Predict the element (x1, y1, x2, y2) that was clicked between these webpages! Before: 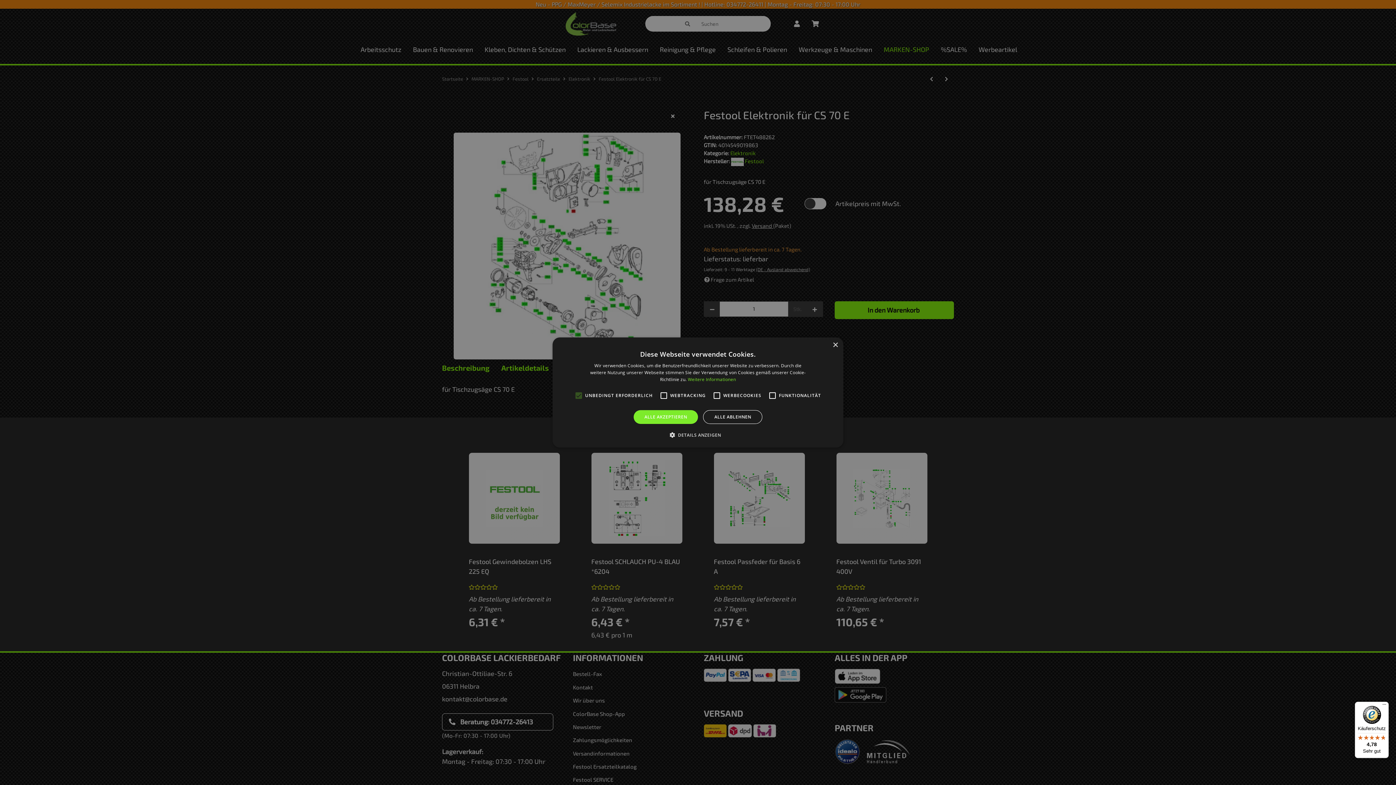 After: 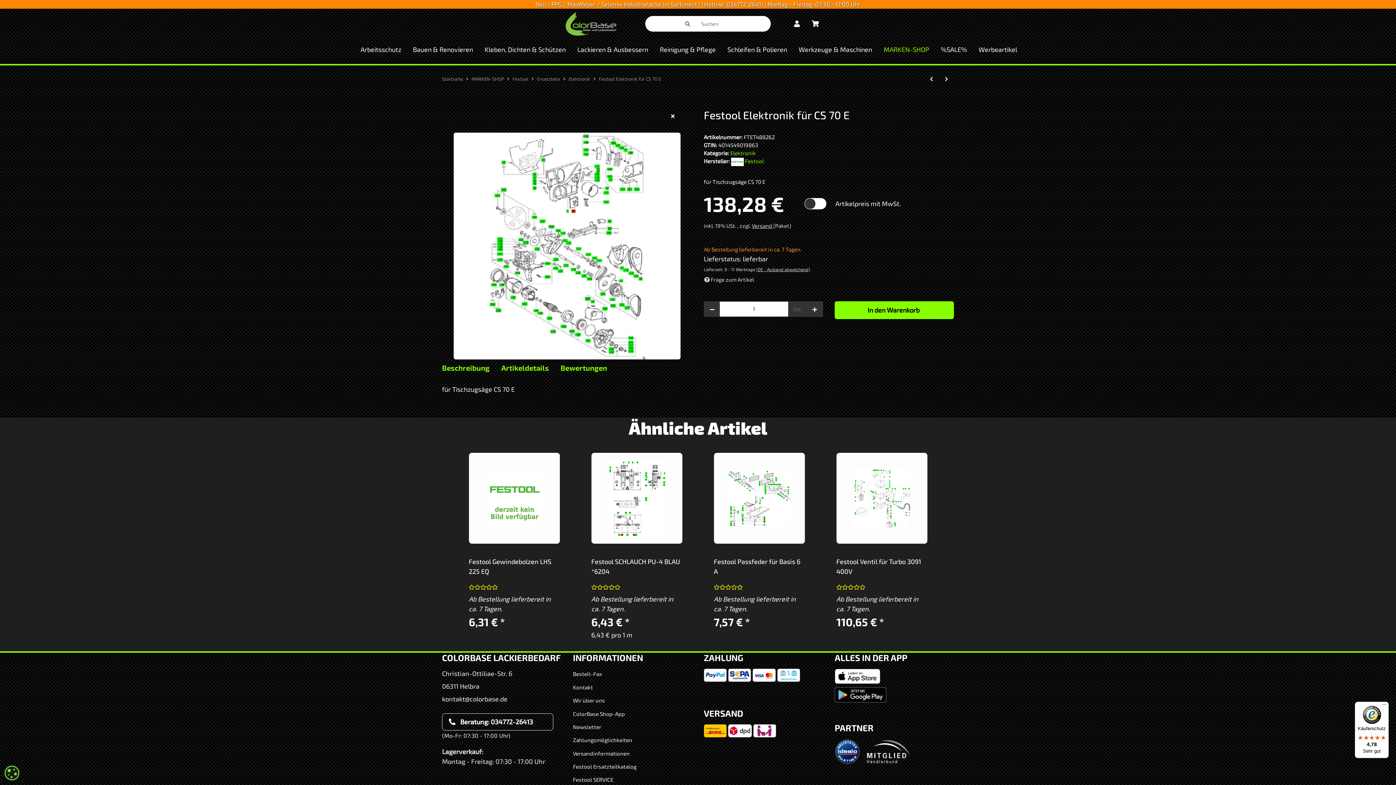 Action: label: Close bbox: (832, 342, 838, 348)